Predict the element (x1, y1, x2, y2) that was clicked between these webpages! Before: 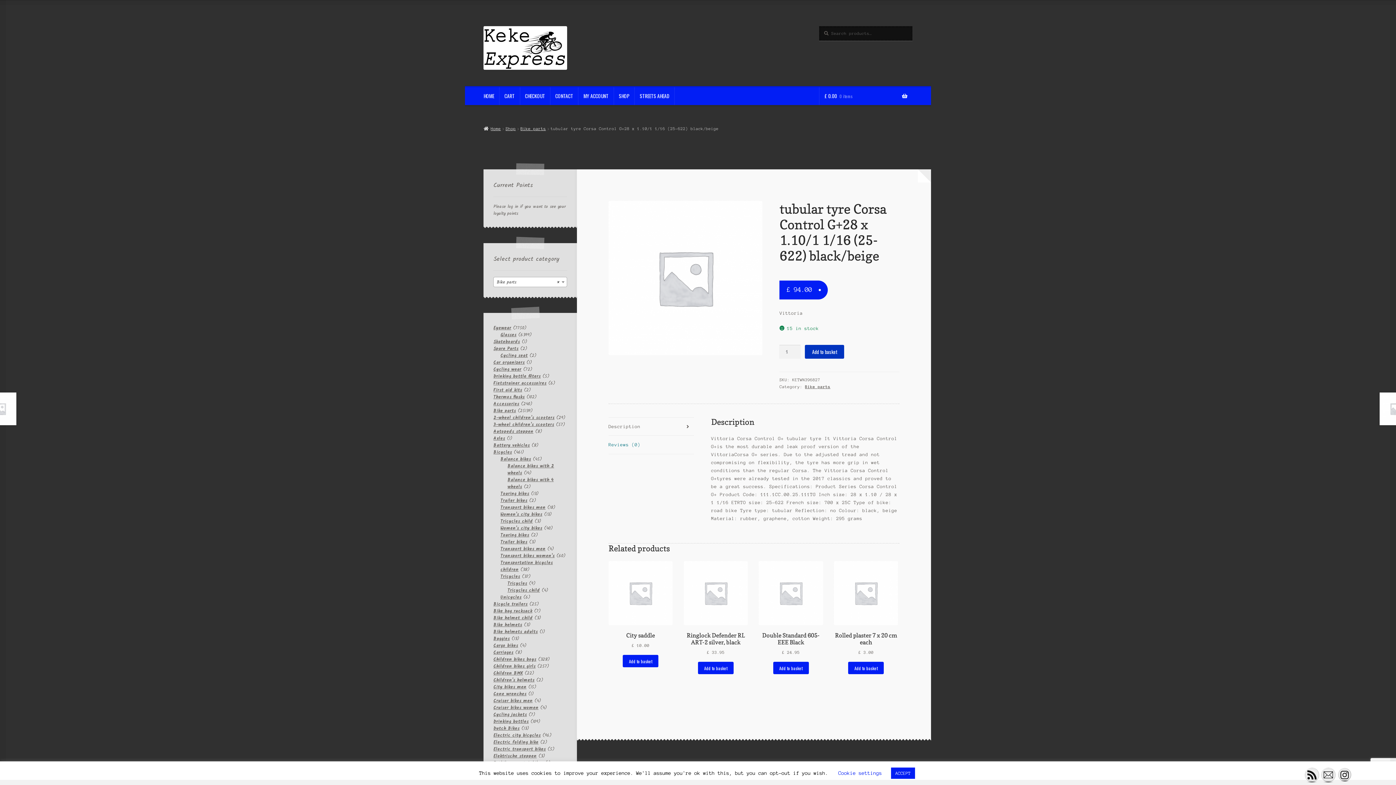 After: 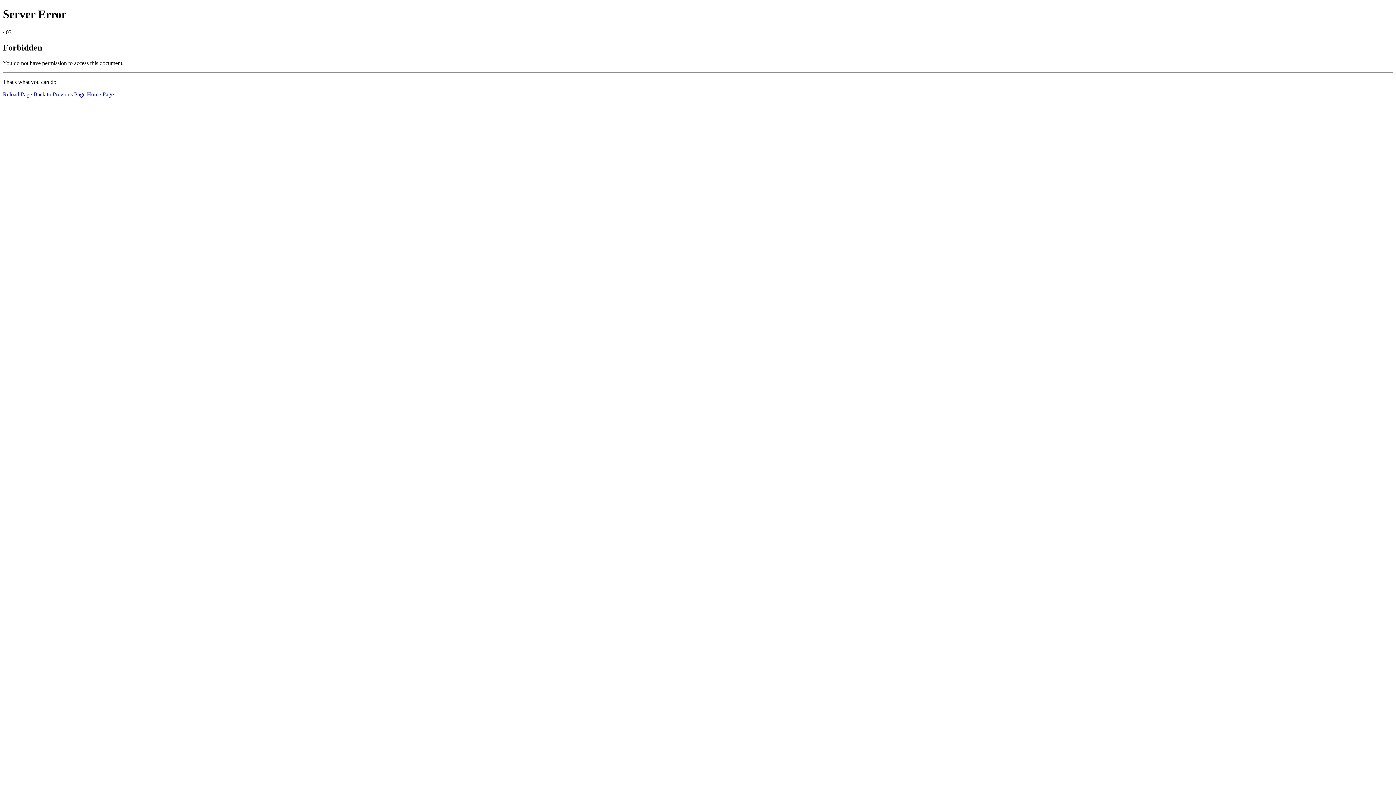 Action: bbox: (493, 393, 524, 400) label: Thermos flasks